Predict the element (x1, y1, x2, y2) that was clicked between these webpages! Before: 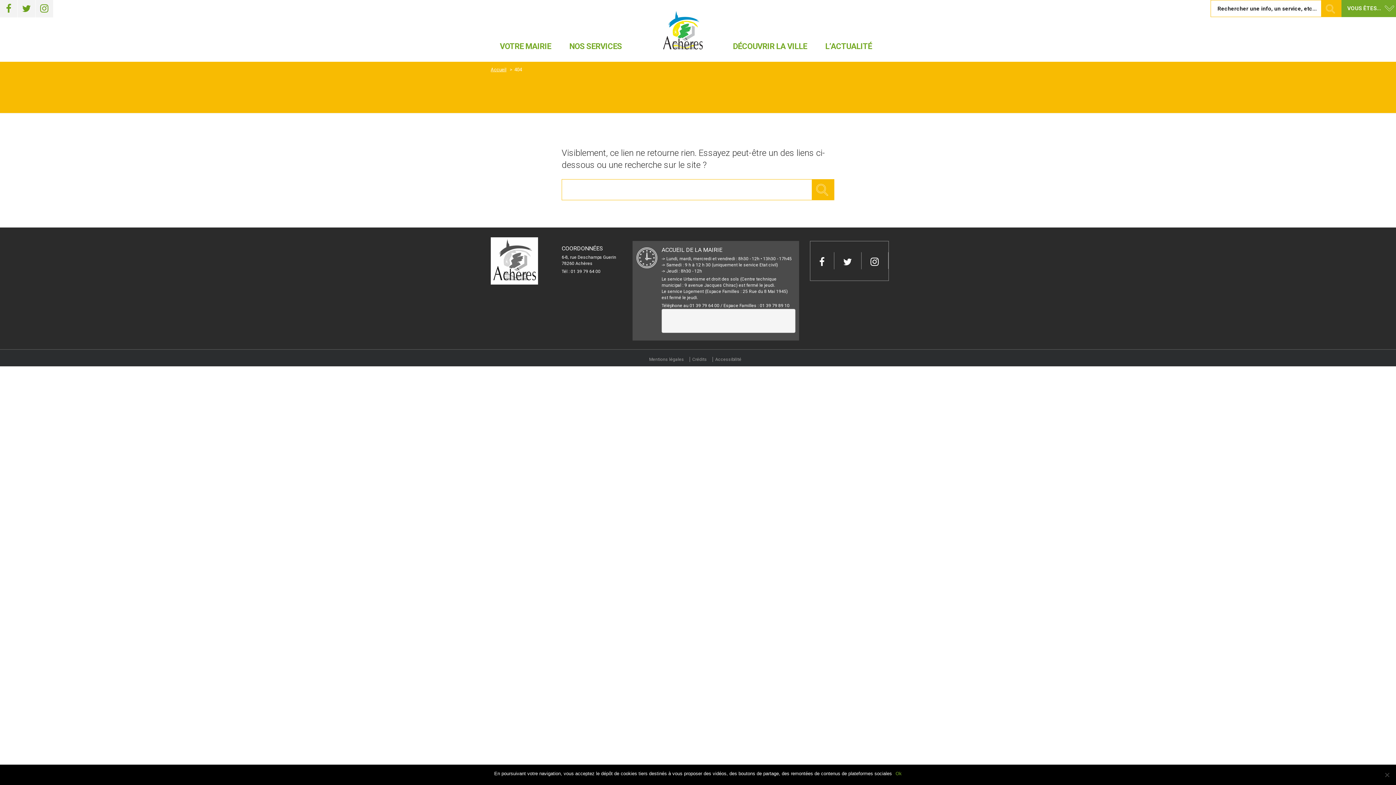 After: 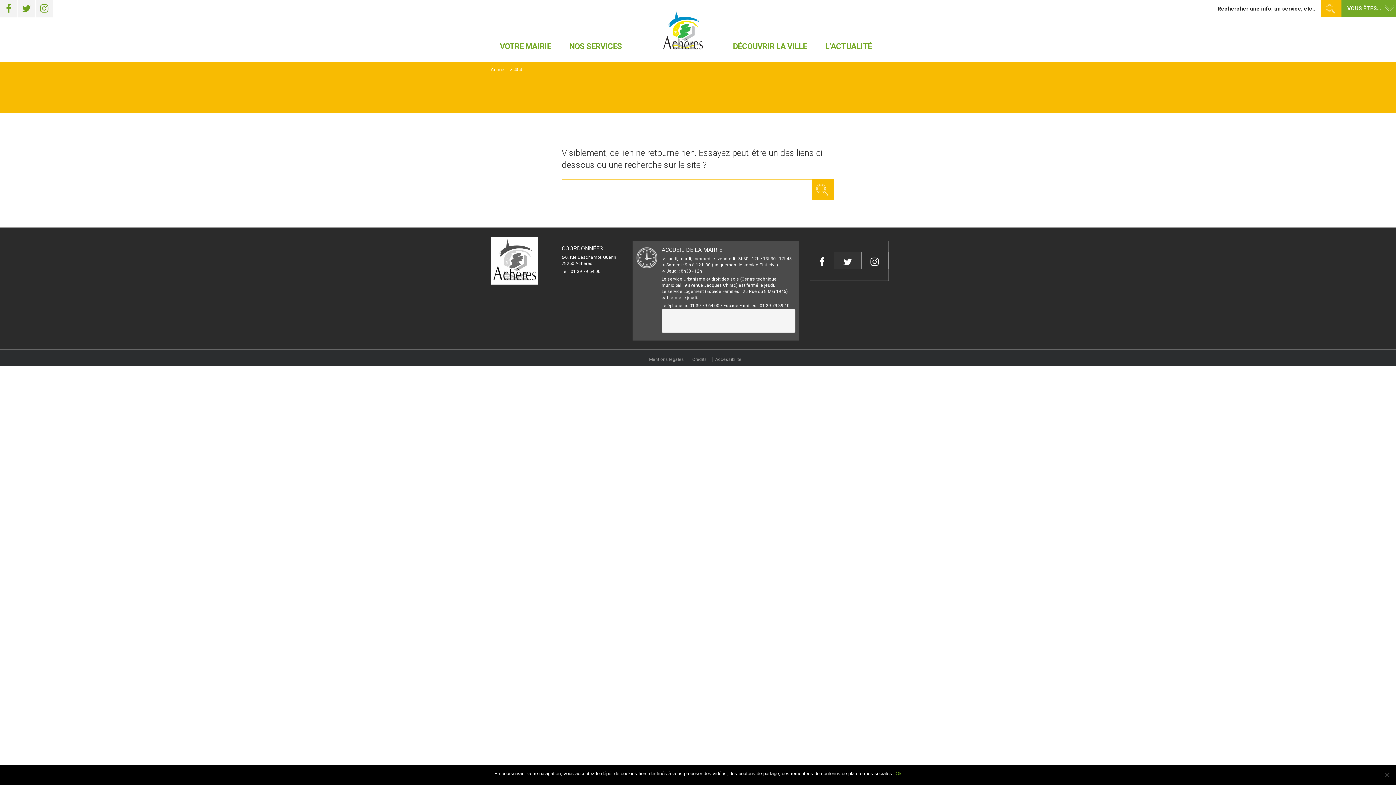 Action: bbox: (834, 252, 861, 269)